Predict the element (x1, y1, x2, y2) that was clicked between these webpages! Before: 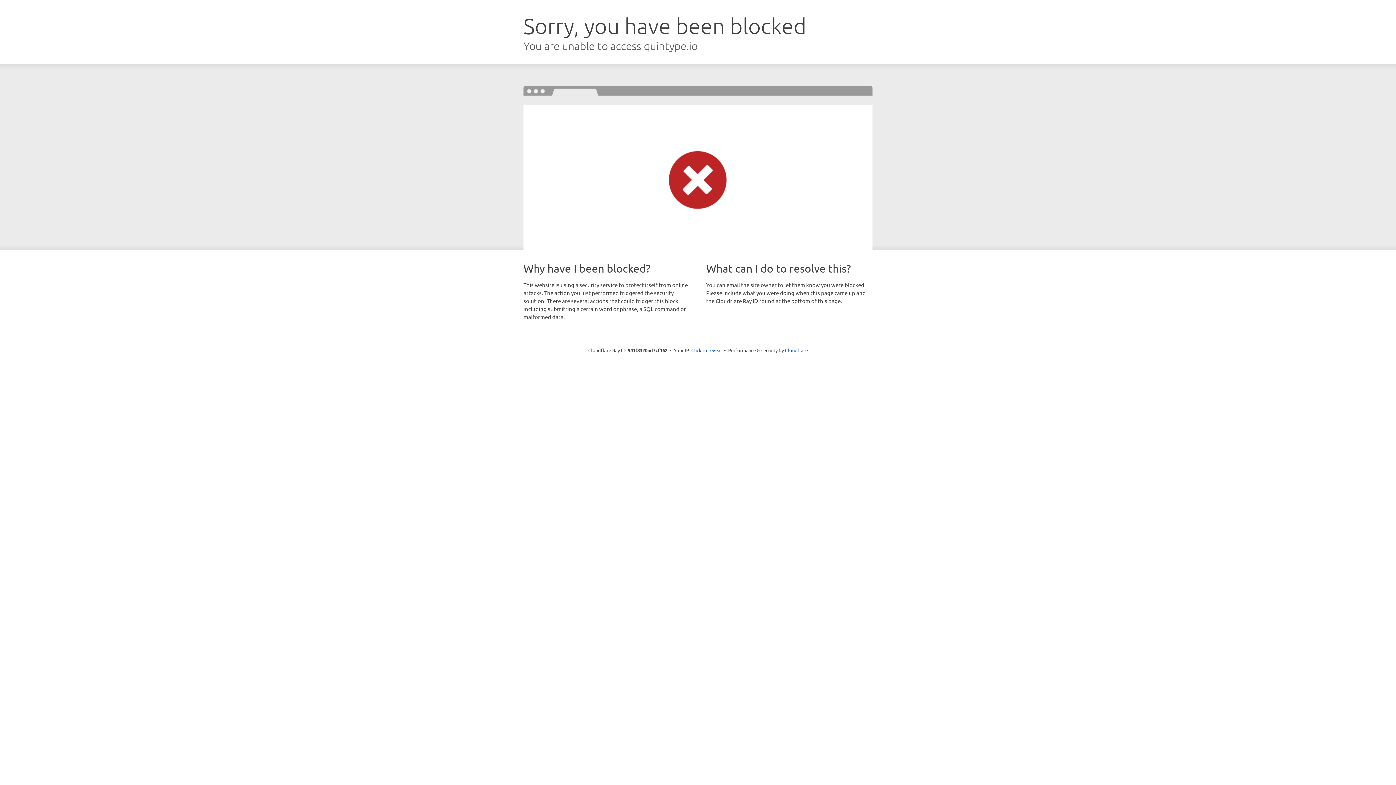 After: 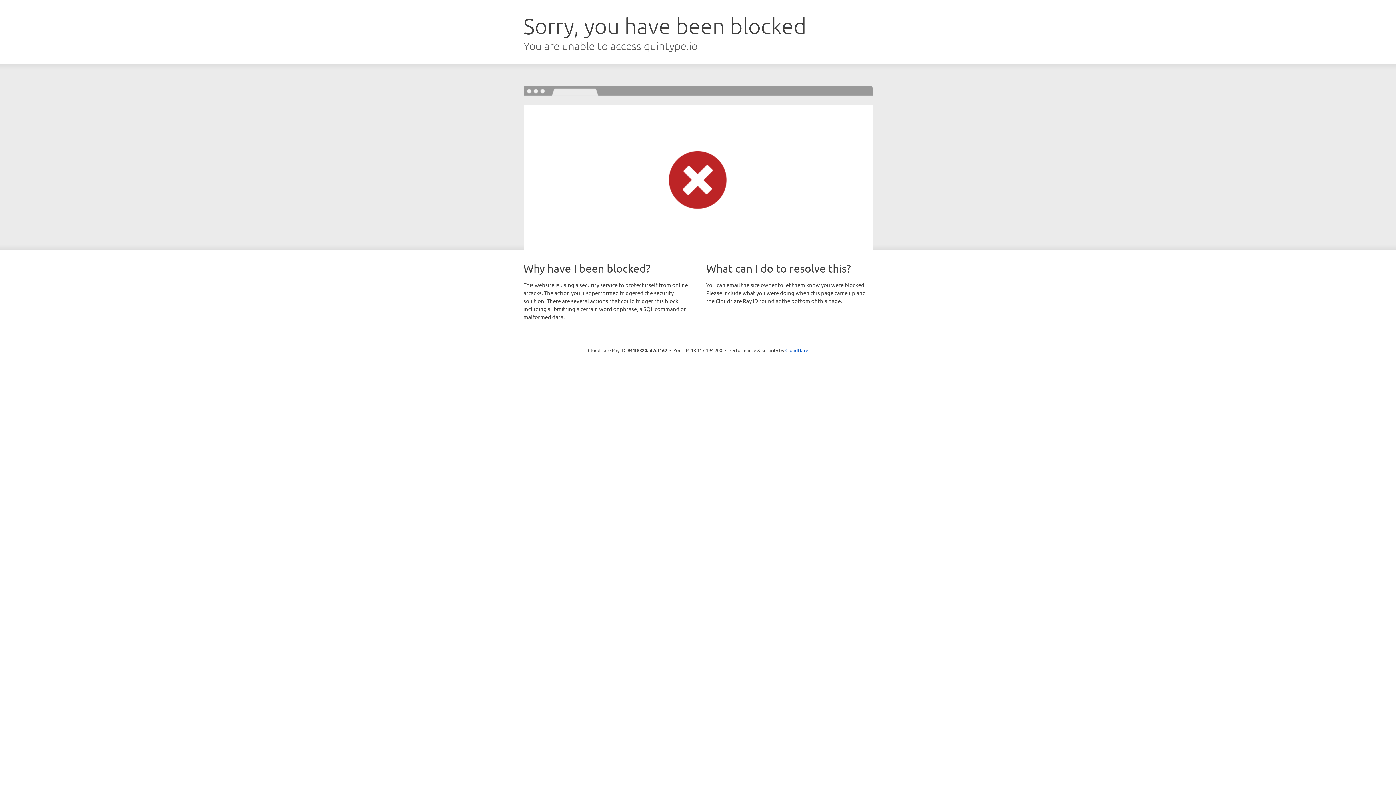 Action: bbox: (691, 346, 722, 353) label: Click to reveal